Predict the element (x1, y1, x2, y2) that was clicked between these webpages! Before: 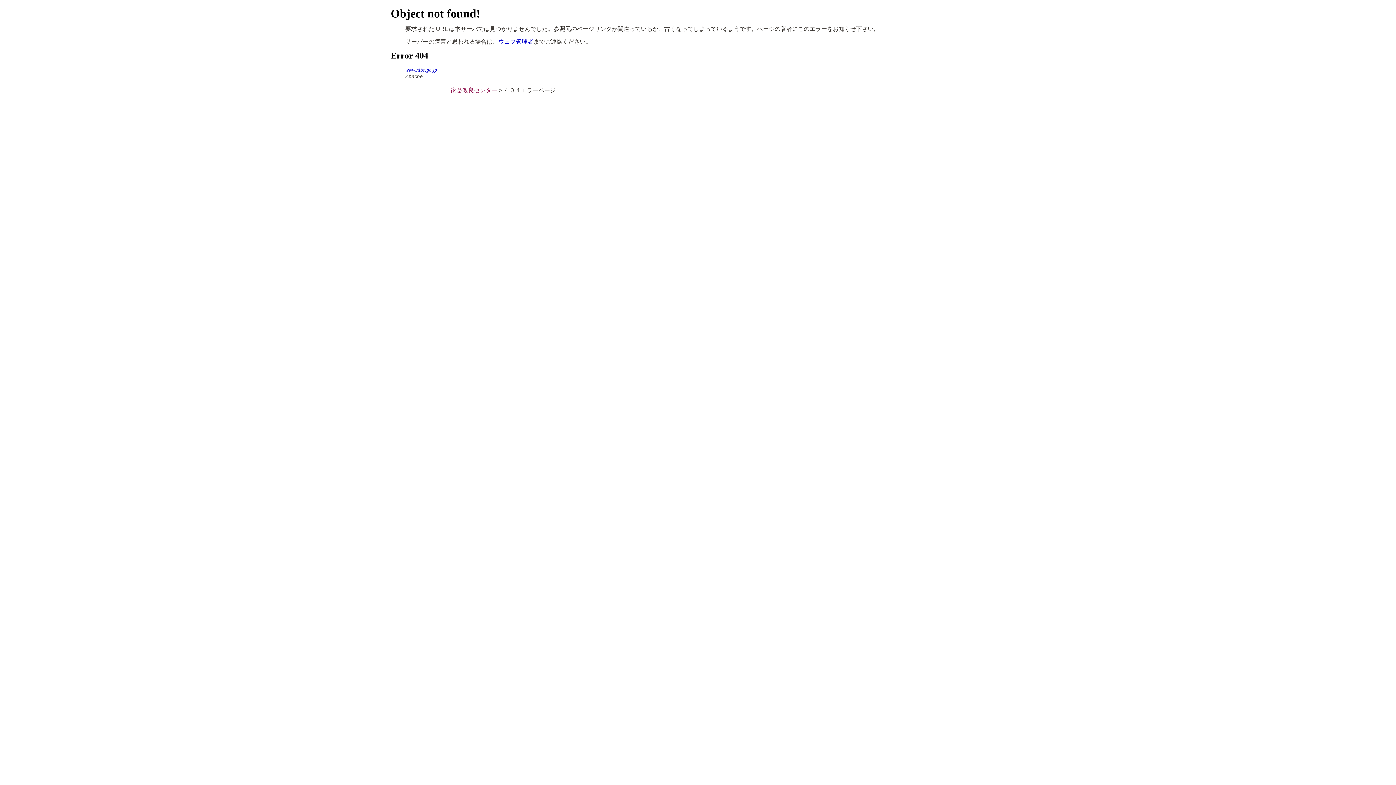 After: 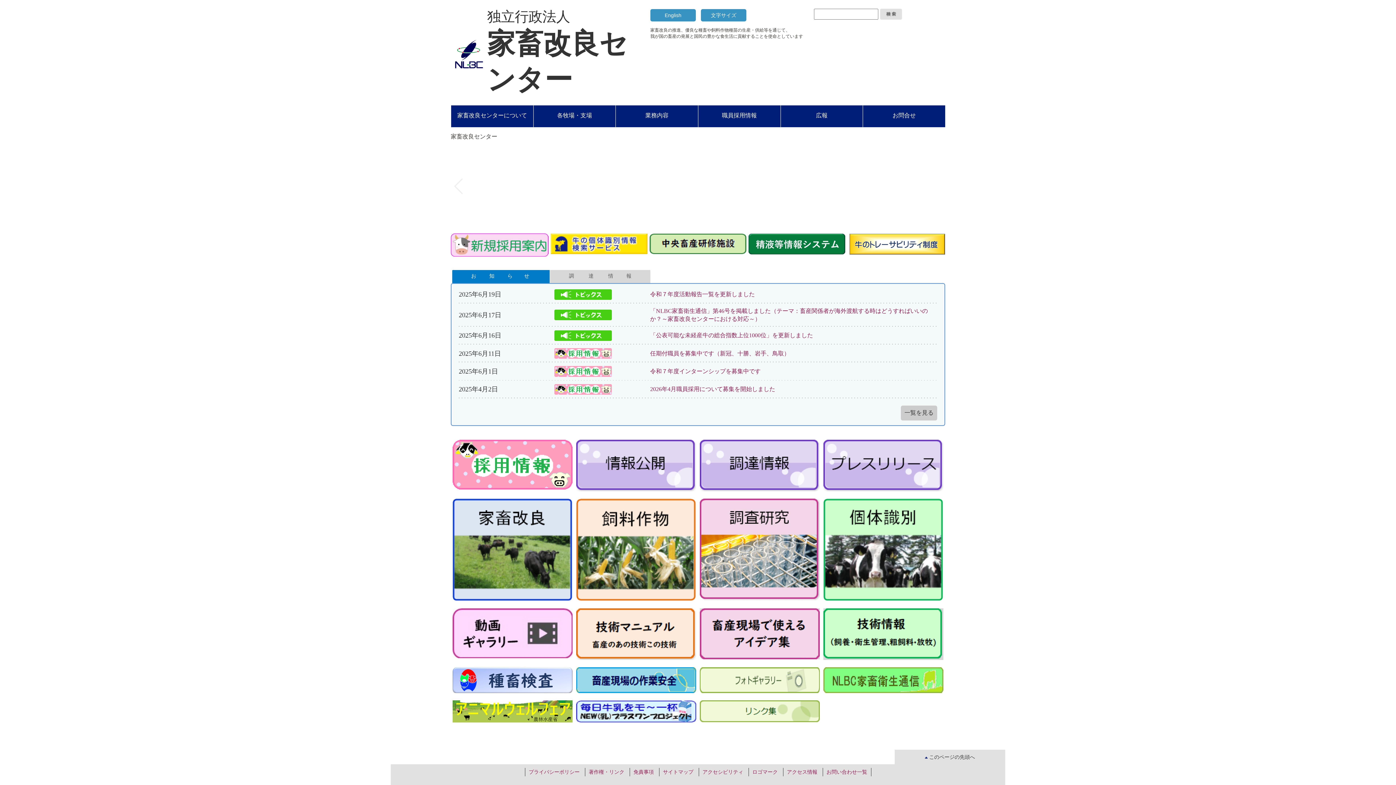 Action: bbox: (405, 66, 437, 72) label: www.nlbc.go.jp